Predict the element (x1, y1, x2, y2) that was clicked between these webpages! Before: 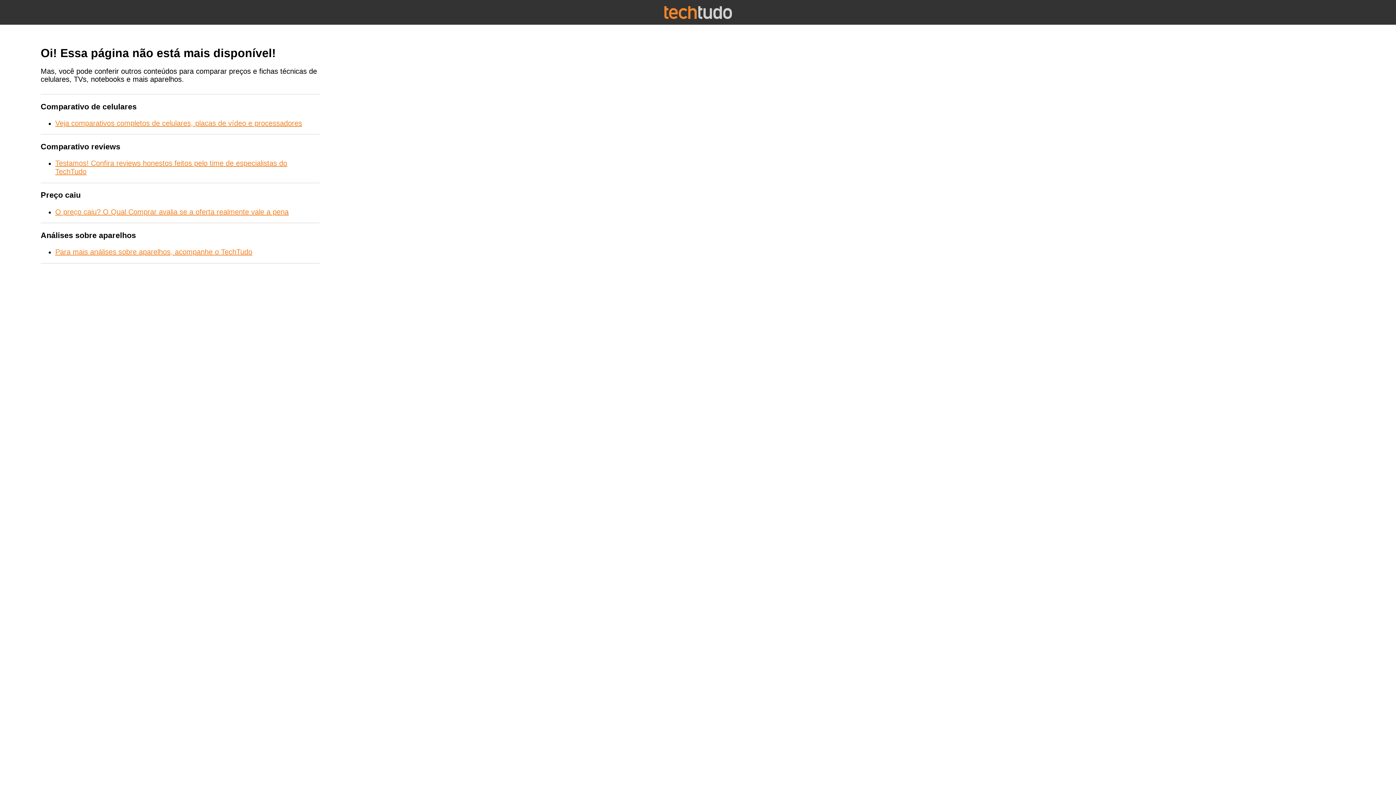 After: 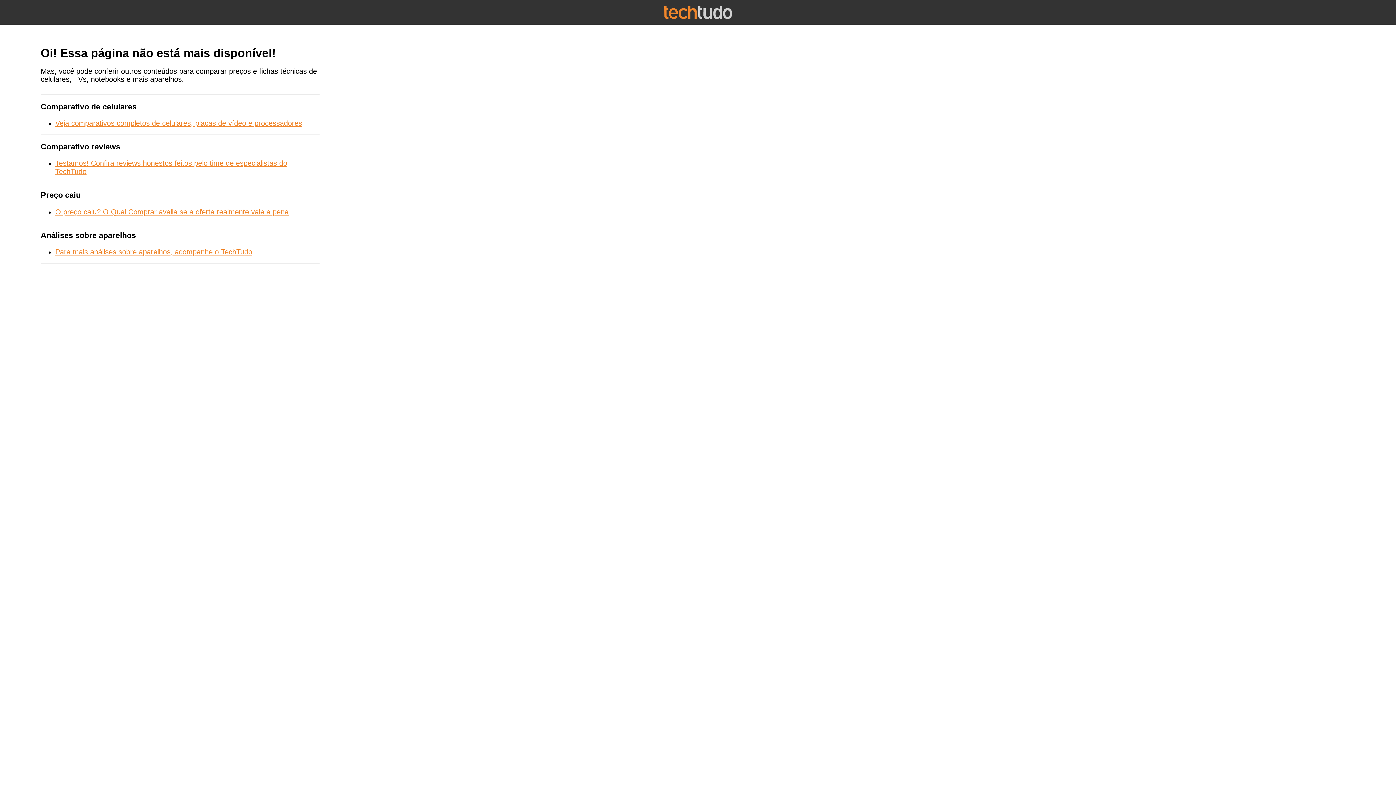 Action: bbox: (55, 207, 288, 215) label: O preço caiu? O Qual Comprar avalia se a oferta realmente vale a pena